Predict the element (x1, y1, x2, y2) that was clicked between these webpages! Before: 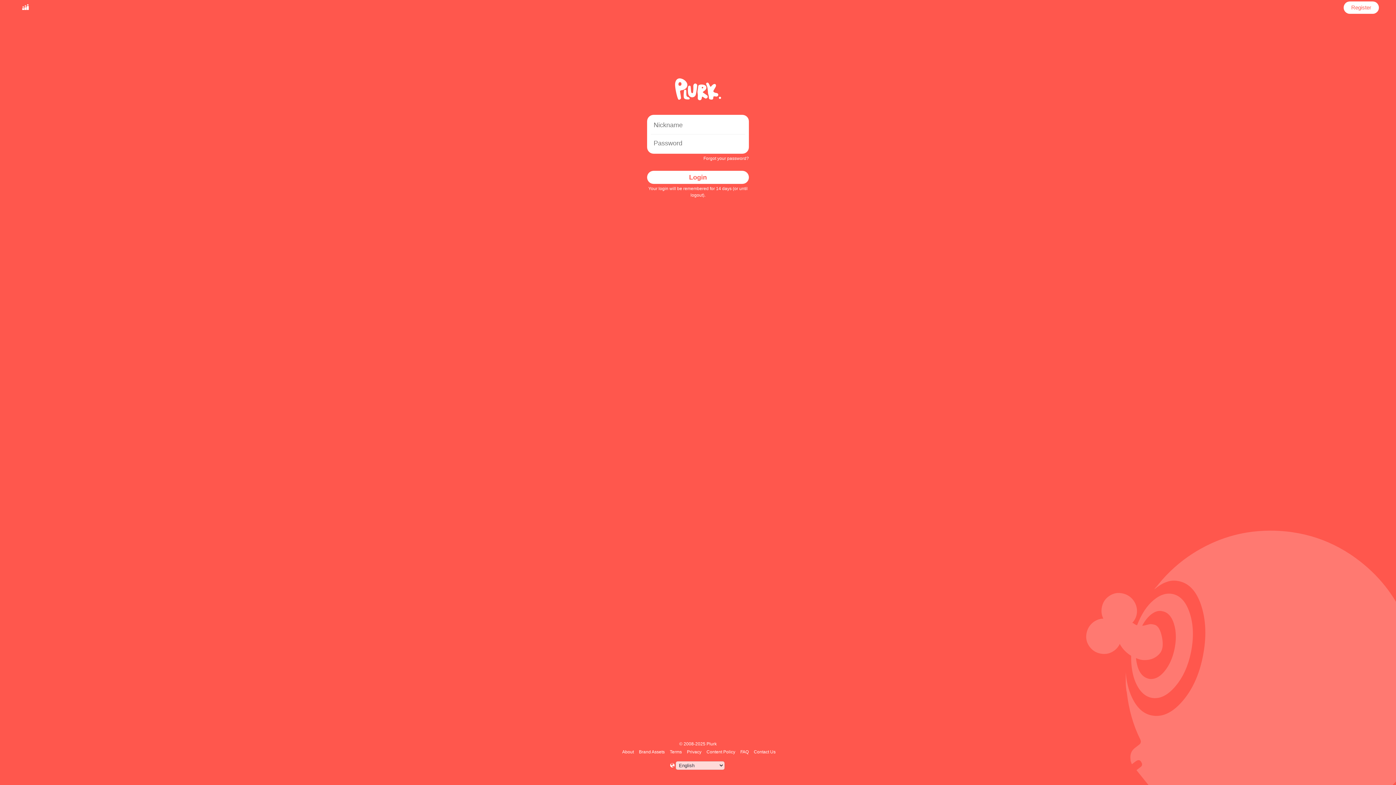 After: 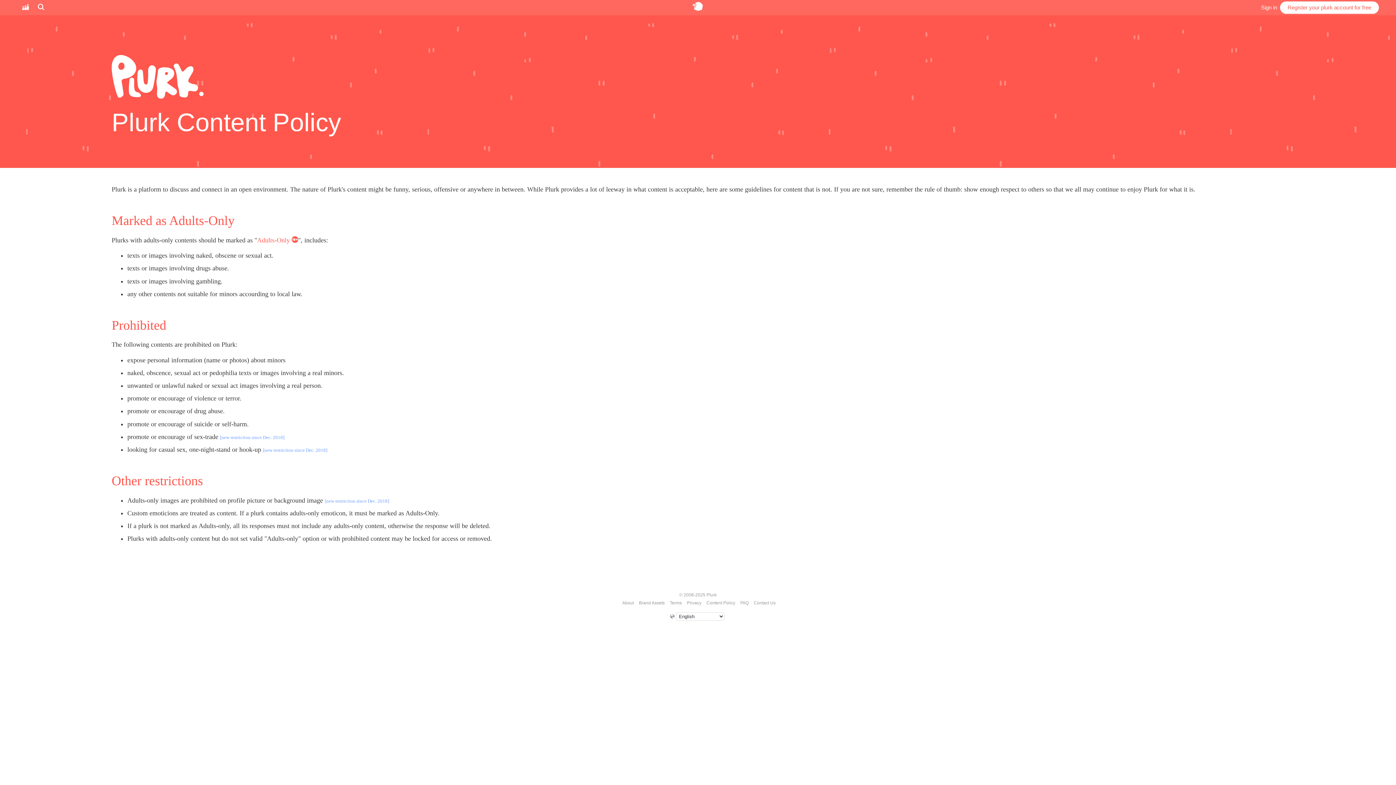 Action: label: Content Policy bbox: (705, 749, 736, 754)